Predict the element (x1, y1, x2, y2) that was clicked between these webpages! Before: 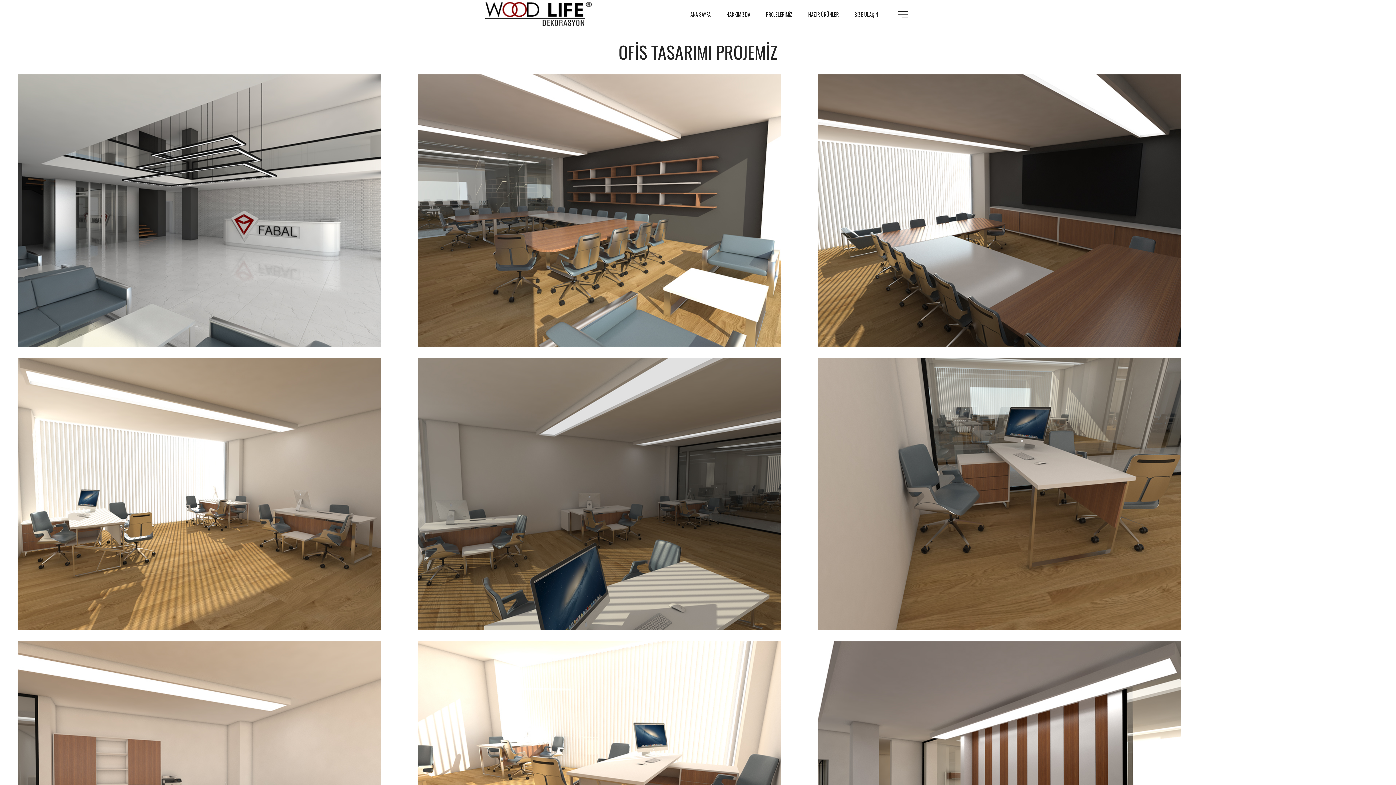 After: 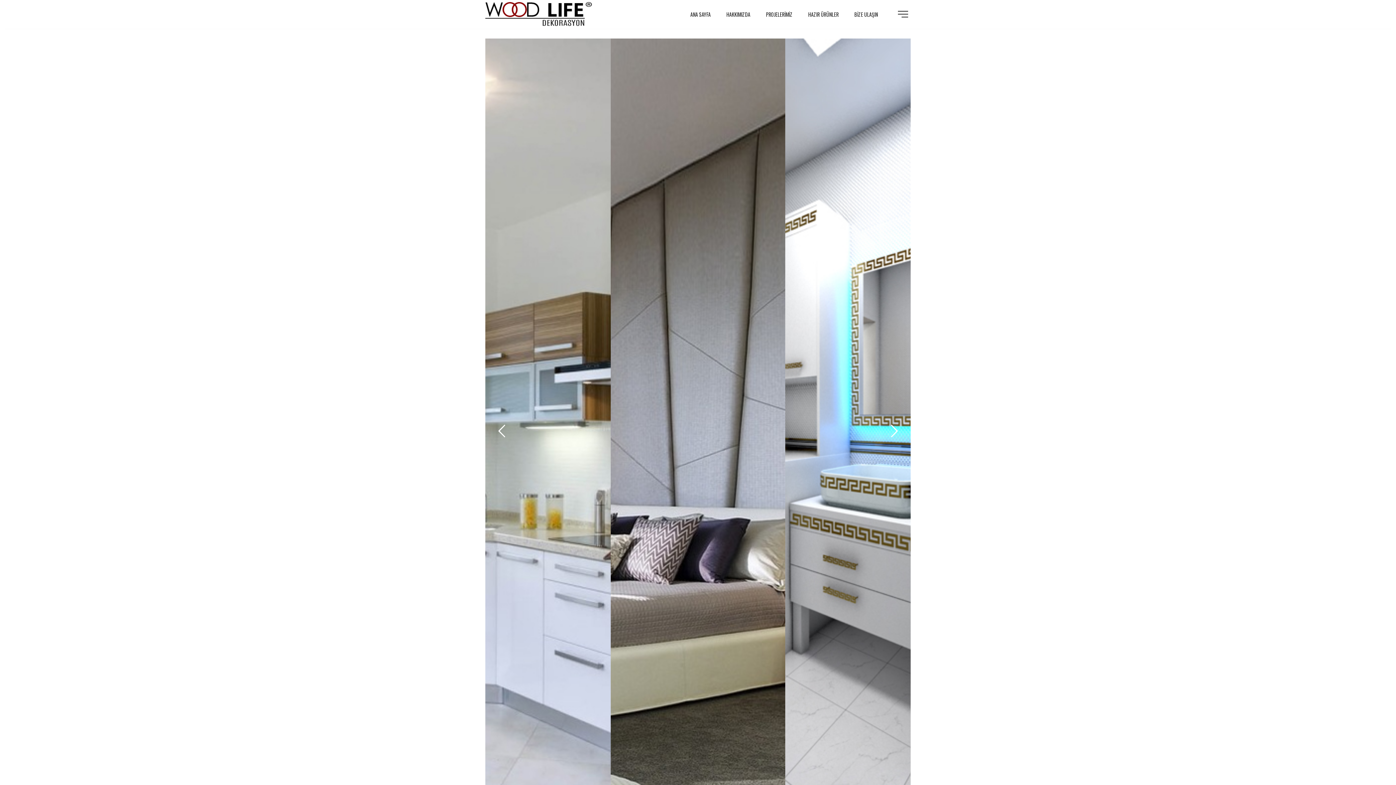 Action: bbox: (485, 11, 591, 18)